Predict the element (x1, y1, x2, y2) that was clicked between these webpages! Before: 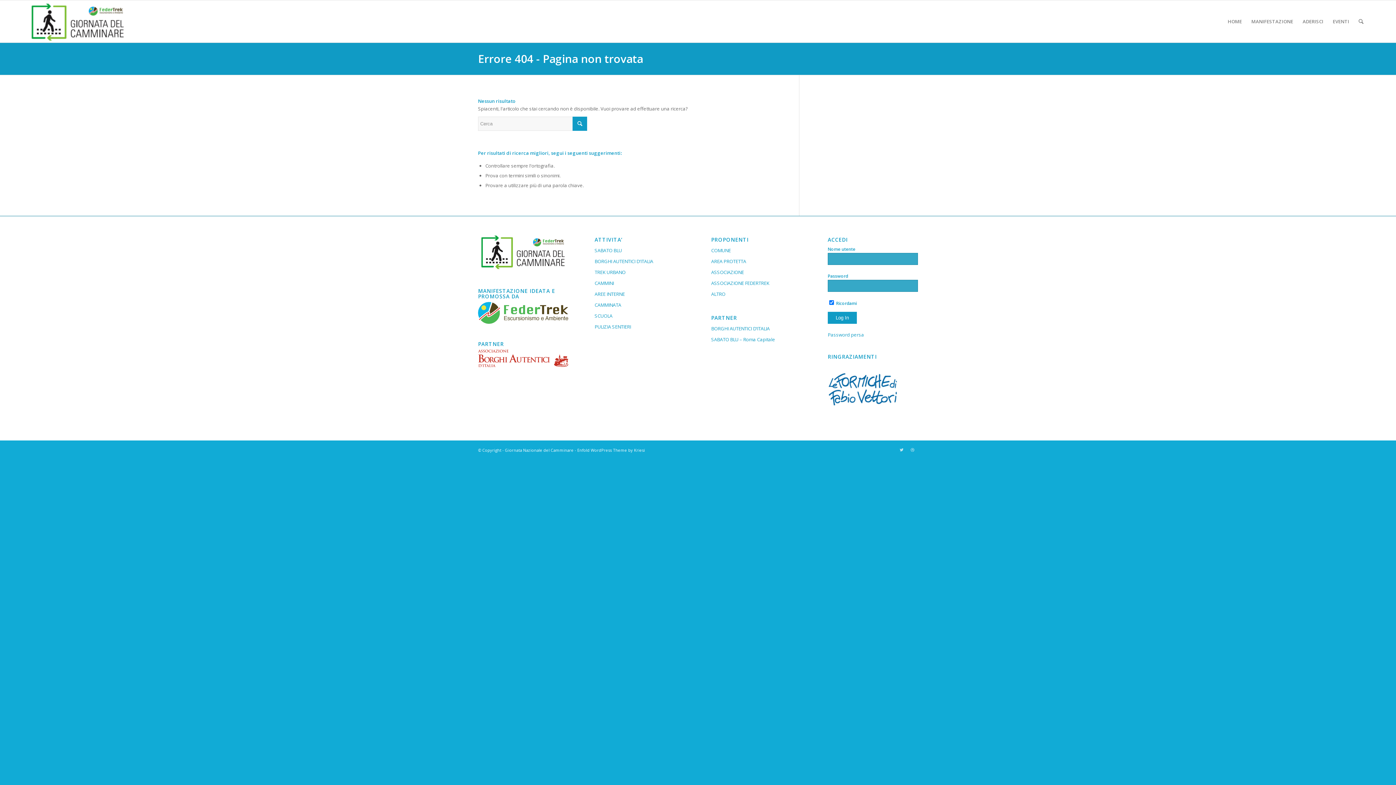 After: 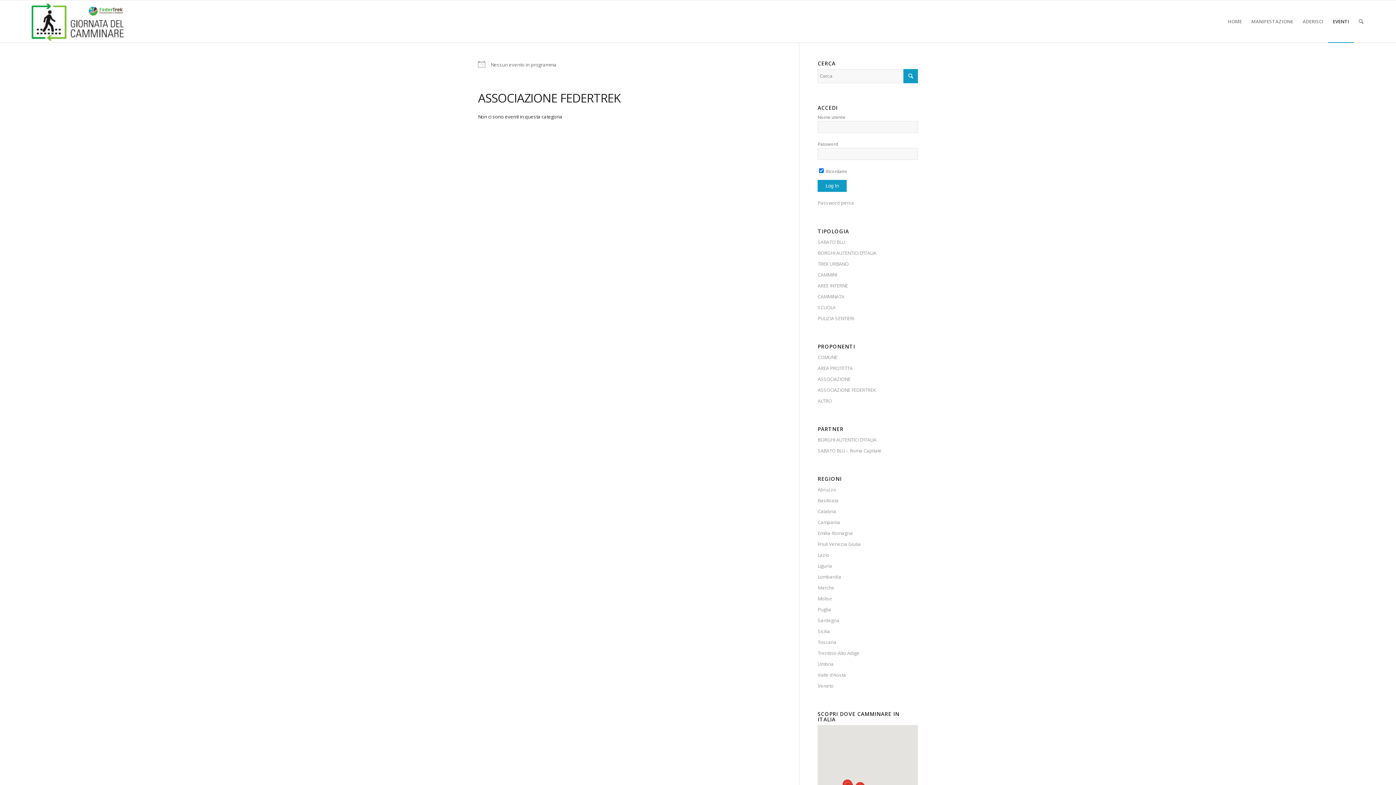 Action: bbox: (711, 278, 801, 289) label: ASSOCIAZIONE FEDERTREK